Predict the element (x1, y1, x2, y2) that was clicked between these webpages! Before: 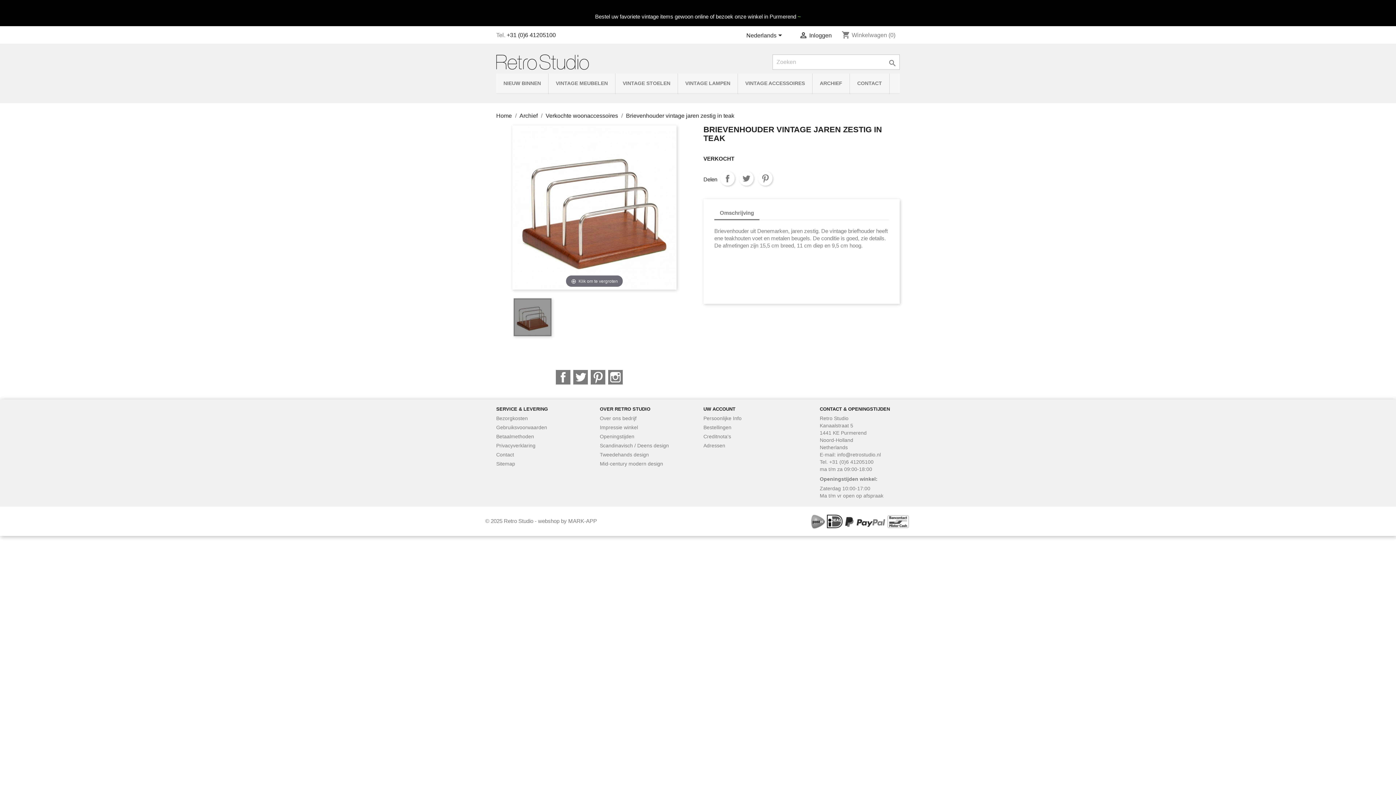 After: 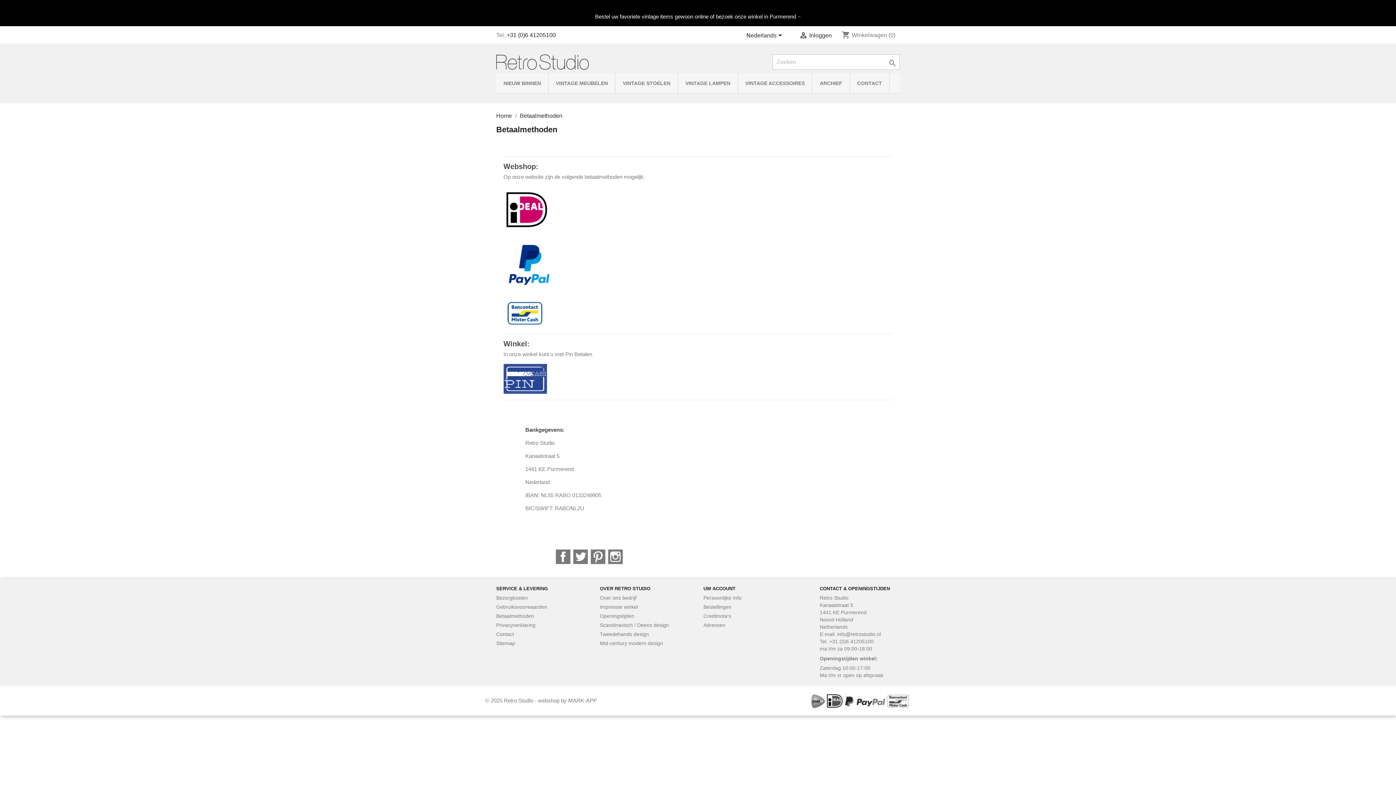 Action: bbox: (496, 433, 534, 439) label: Betaalmethoden